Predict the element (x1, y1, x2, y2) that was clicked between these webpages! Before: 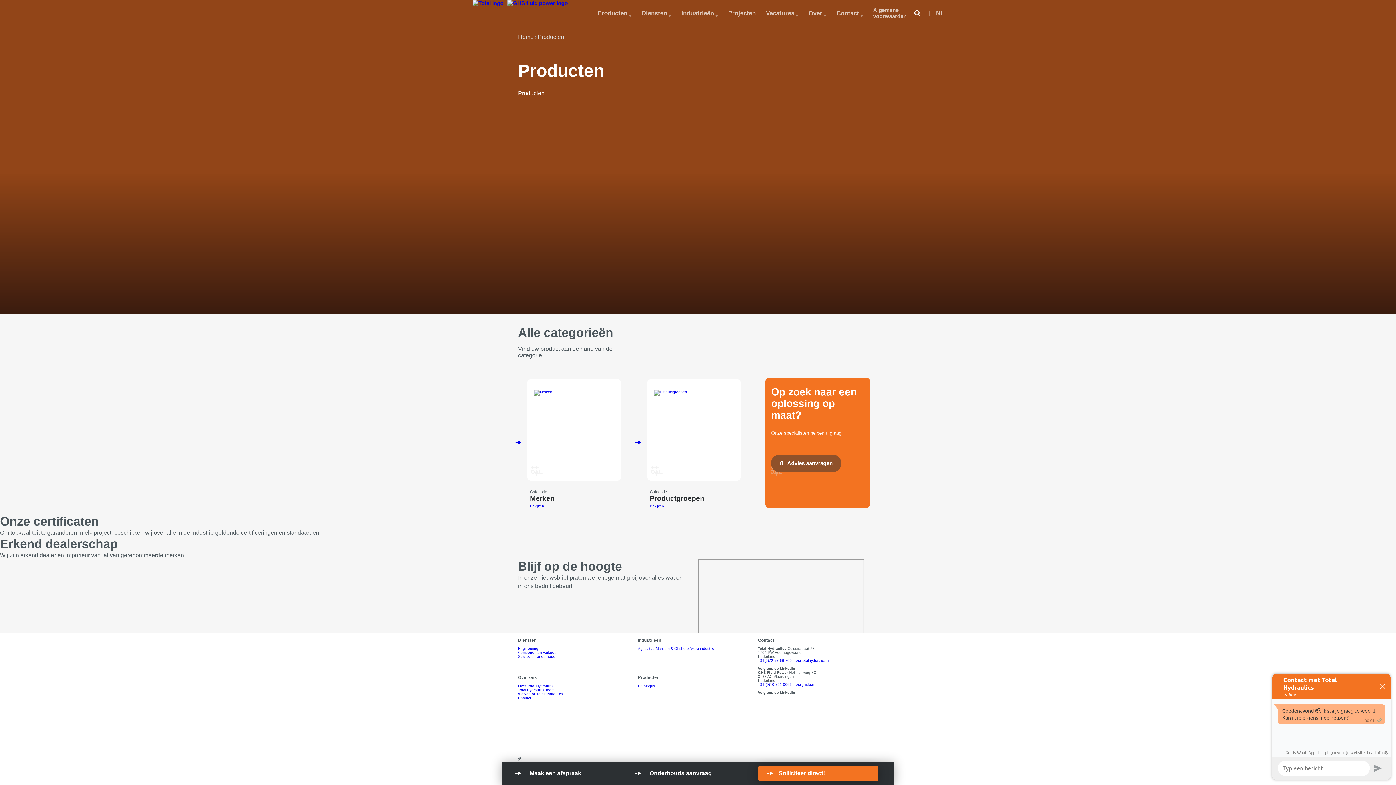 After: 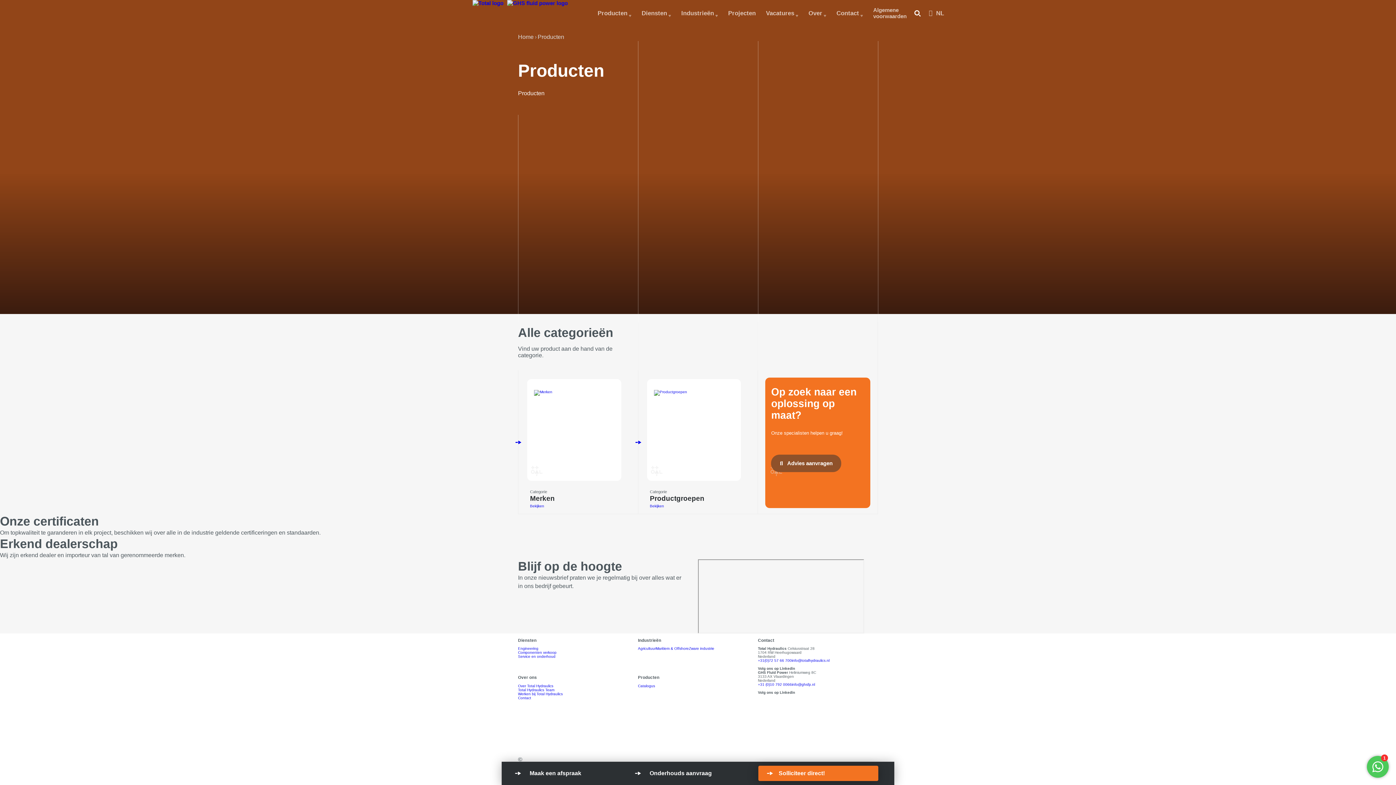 Action: bbox: (518, 675, 537, 680) label: Over ons